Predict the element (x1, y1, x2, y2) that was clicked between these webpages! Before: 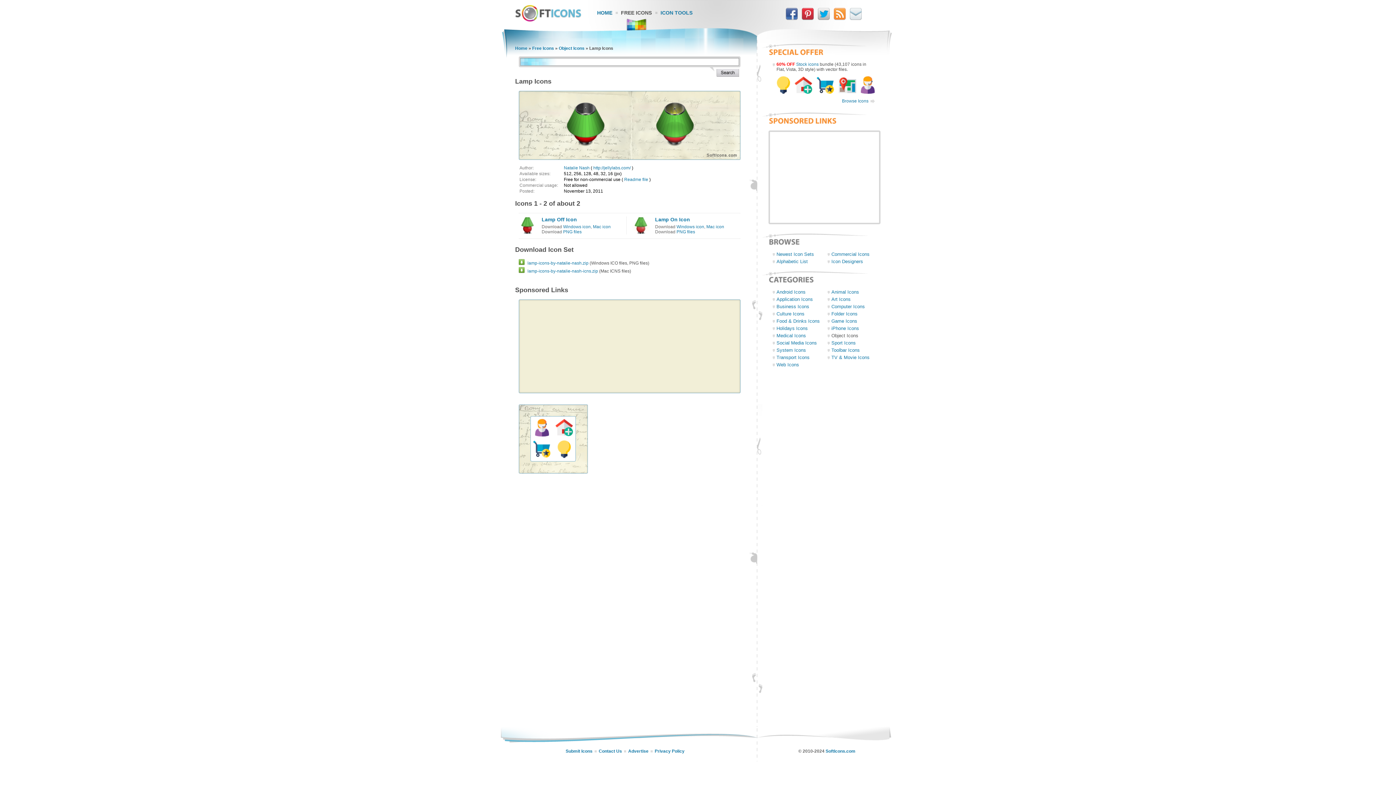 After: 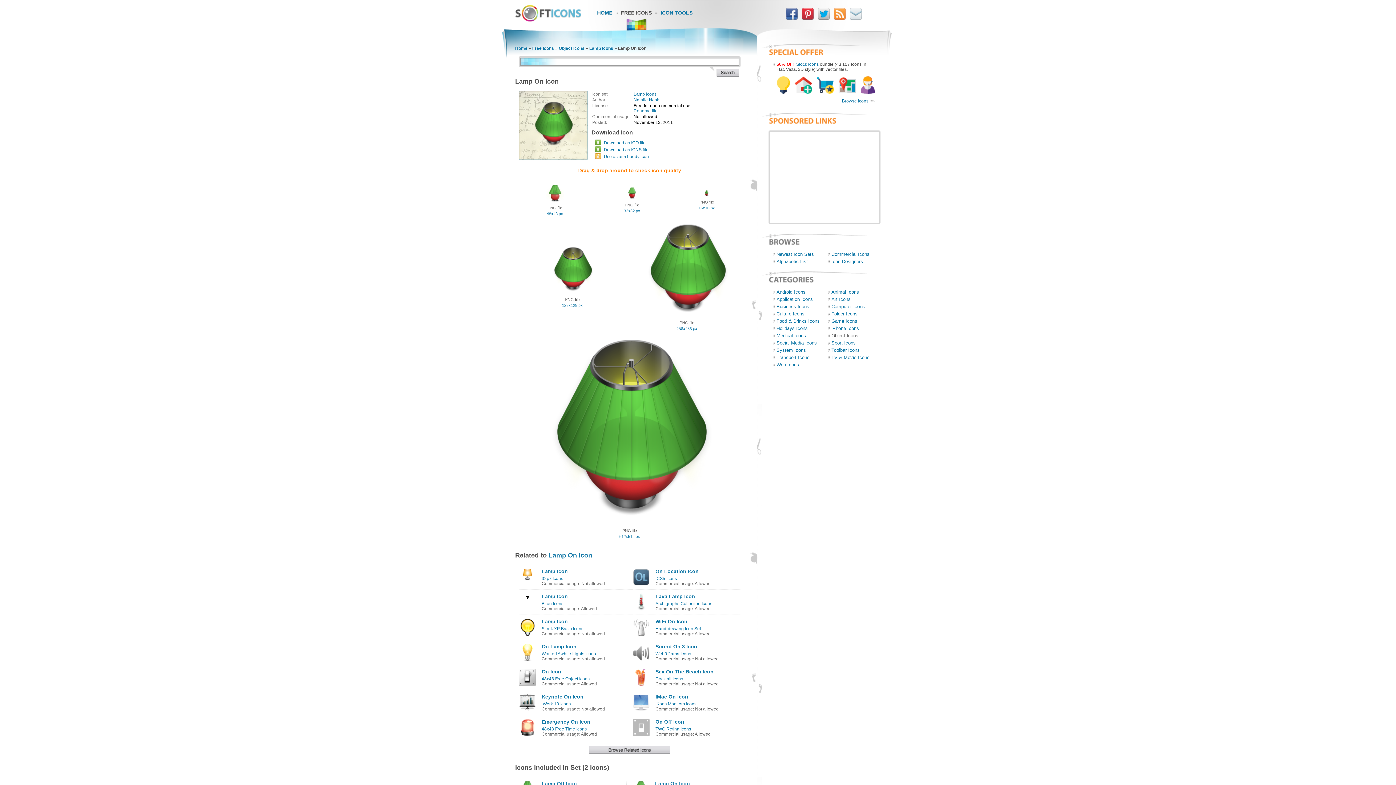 Action: bbox: (632, 230, 649, 235)